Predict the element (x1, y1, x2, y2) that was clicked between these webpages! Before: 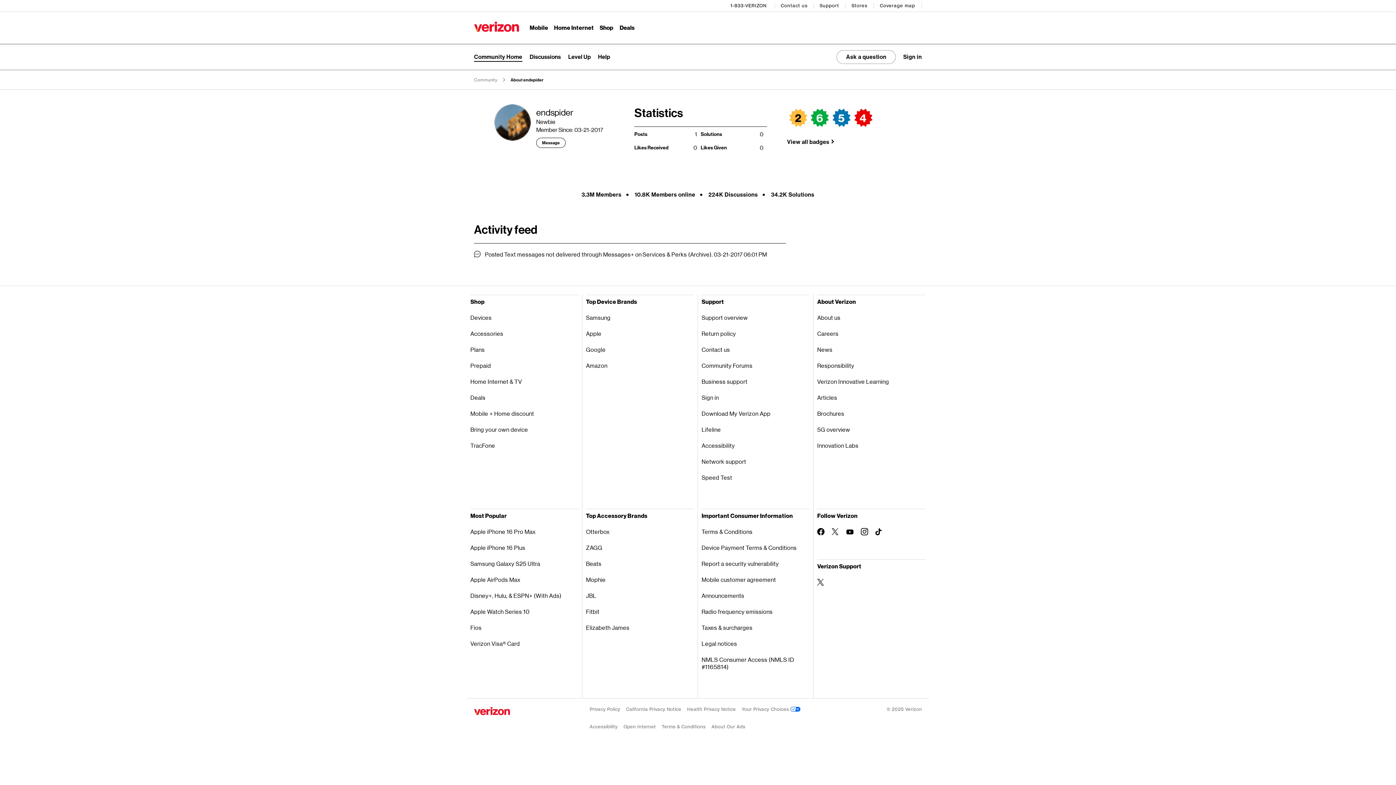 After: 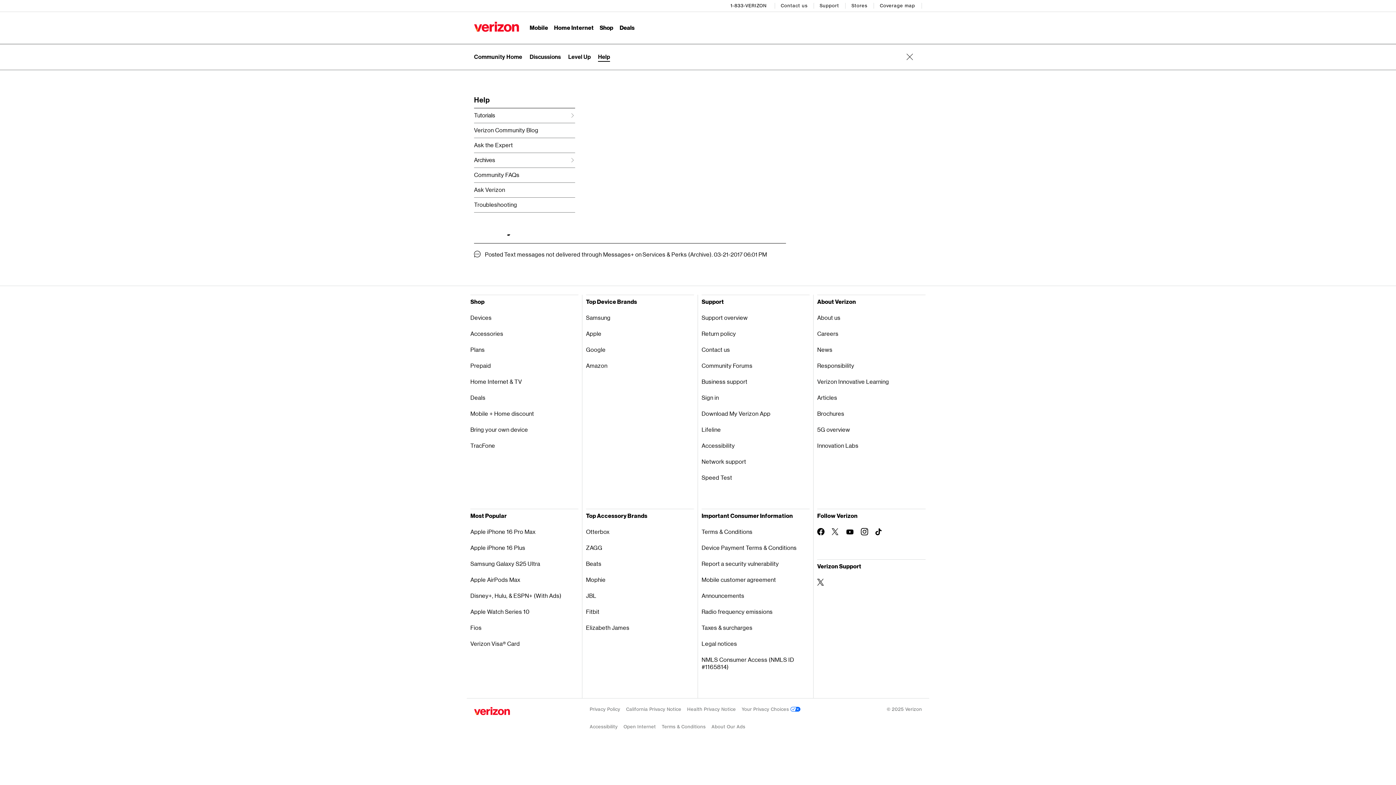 Action: bbox: (598, 53, 610, 60) label: Expand submenu: Help